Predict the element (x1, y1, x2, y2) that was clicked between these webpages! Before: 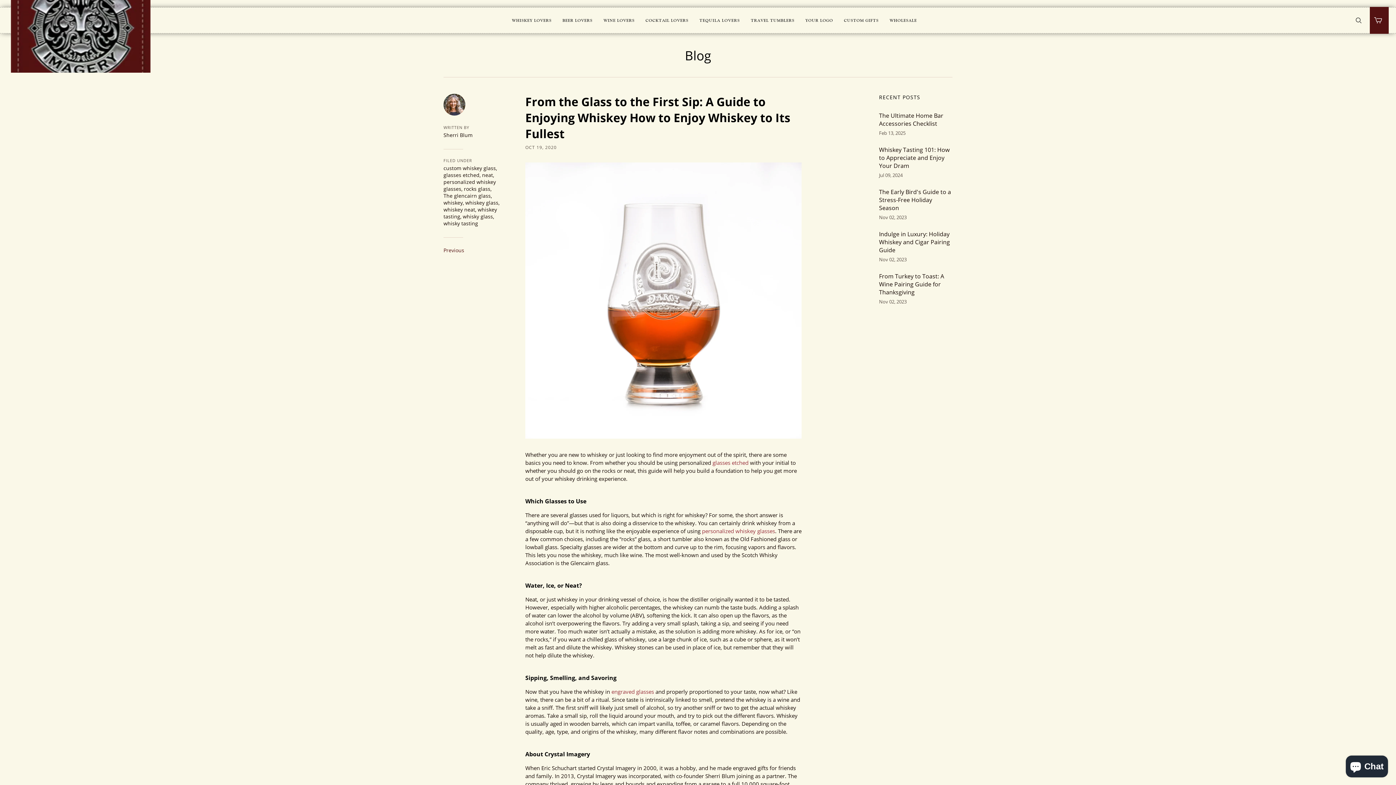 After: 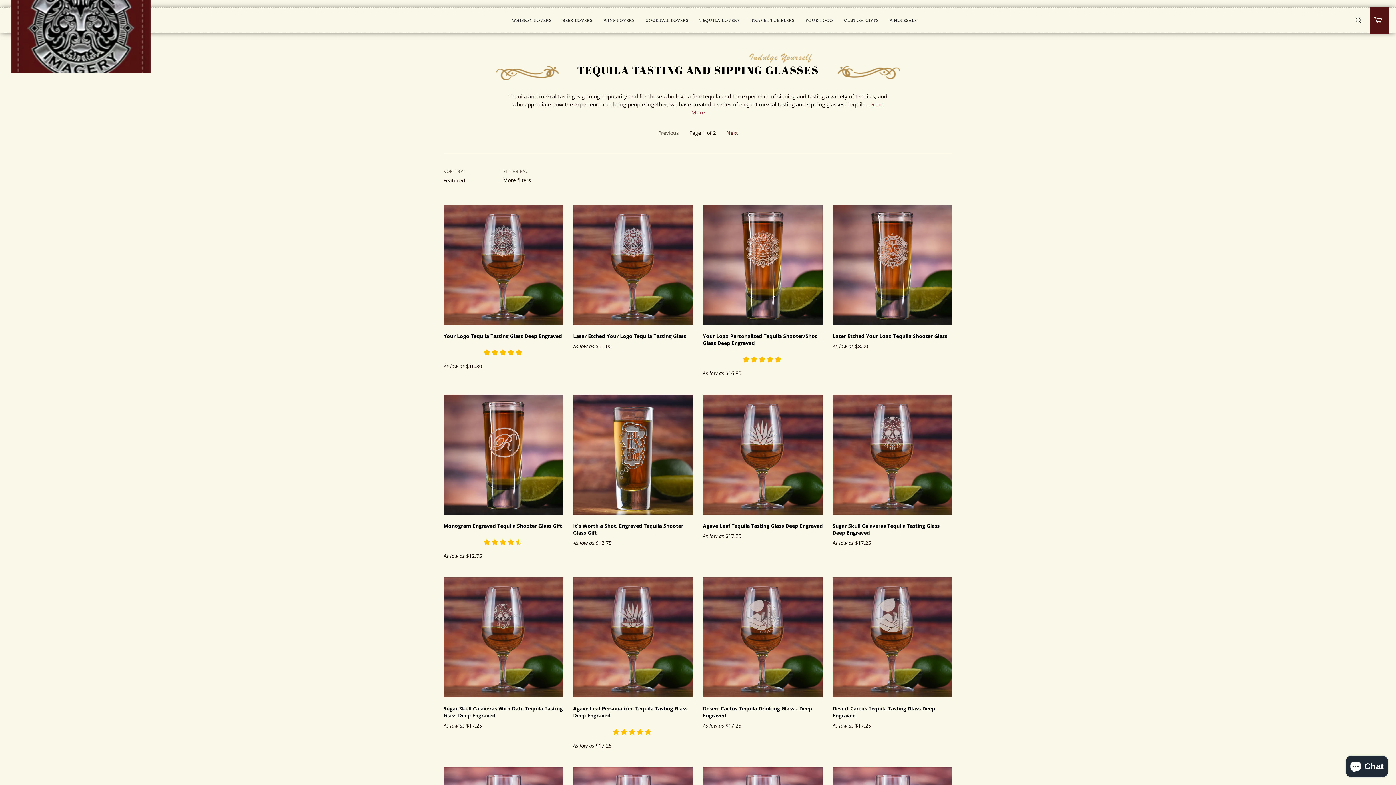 Action: bbox: (694, 7, 745, 33) label: TEQUILA LOVERS